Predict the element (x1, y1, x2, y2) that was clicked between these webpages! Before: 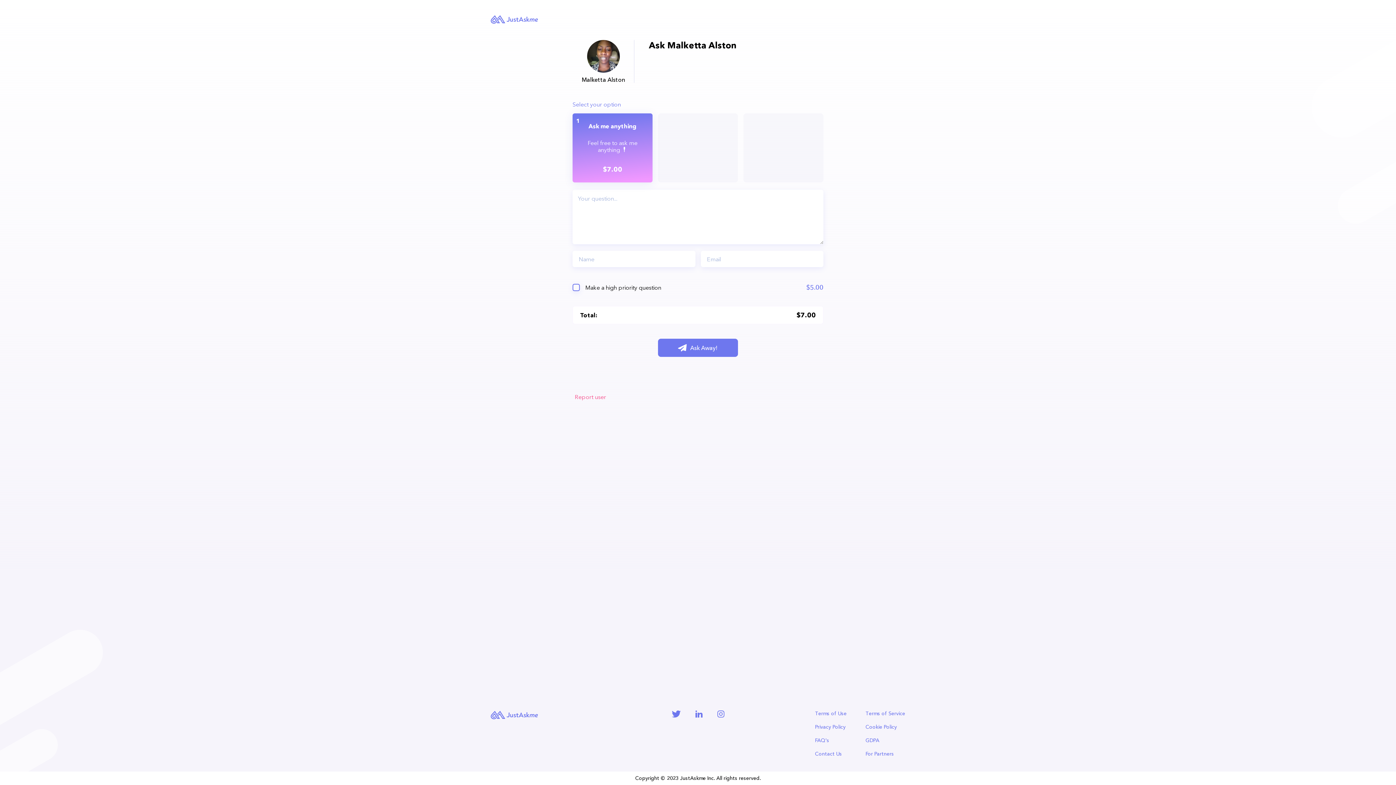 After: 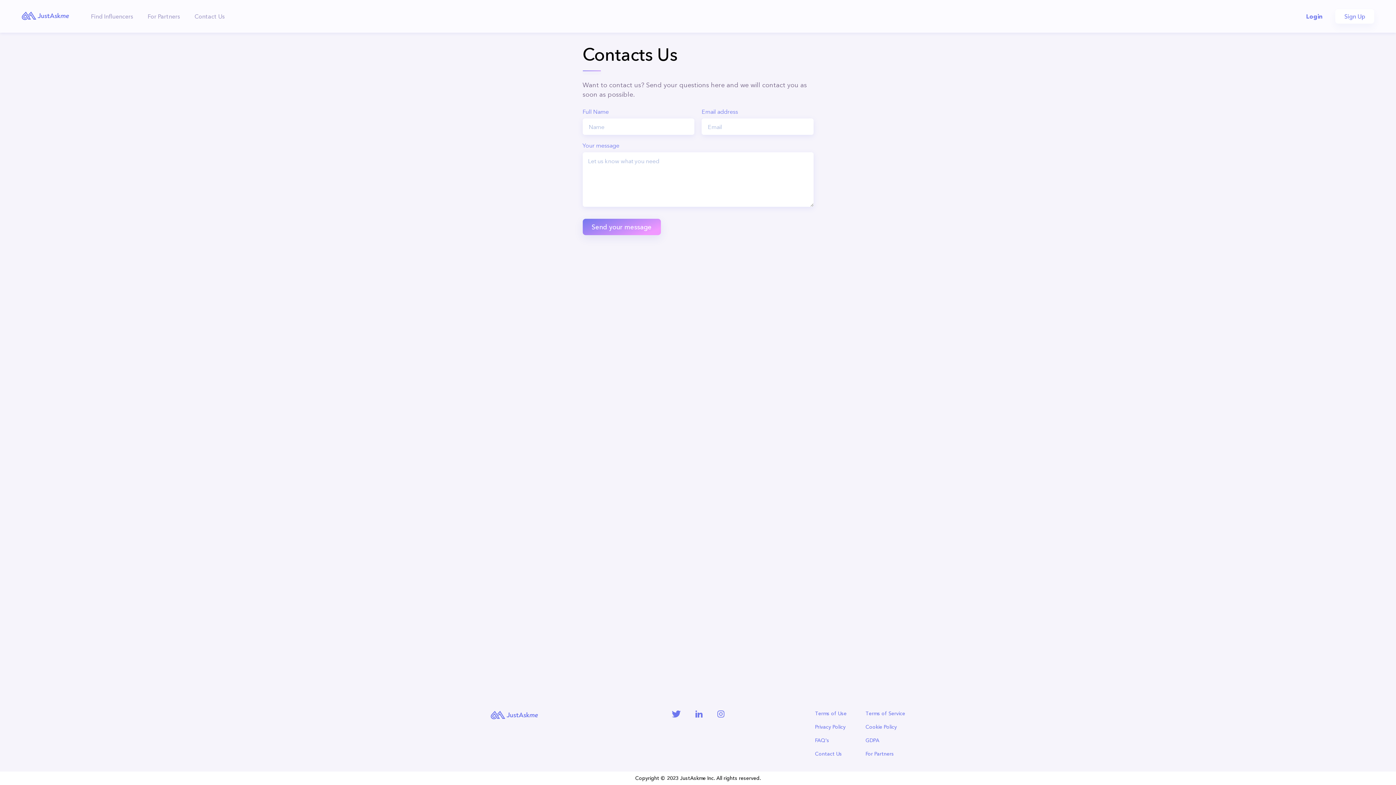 Action: label: Contact Us bbox: (815, 751, 854, 757)